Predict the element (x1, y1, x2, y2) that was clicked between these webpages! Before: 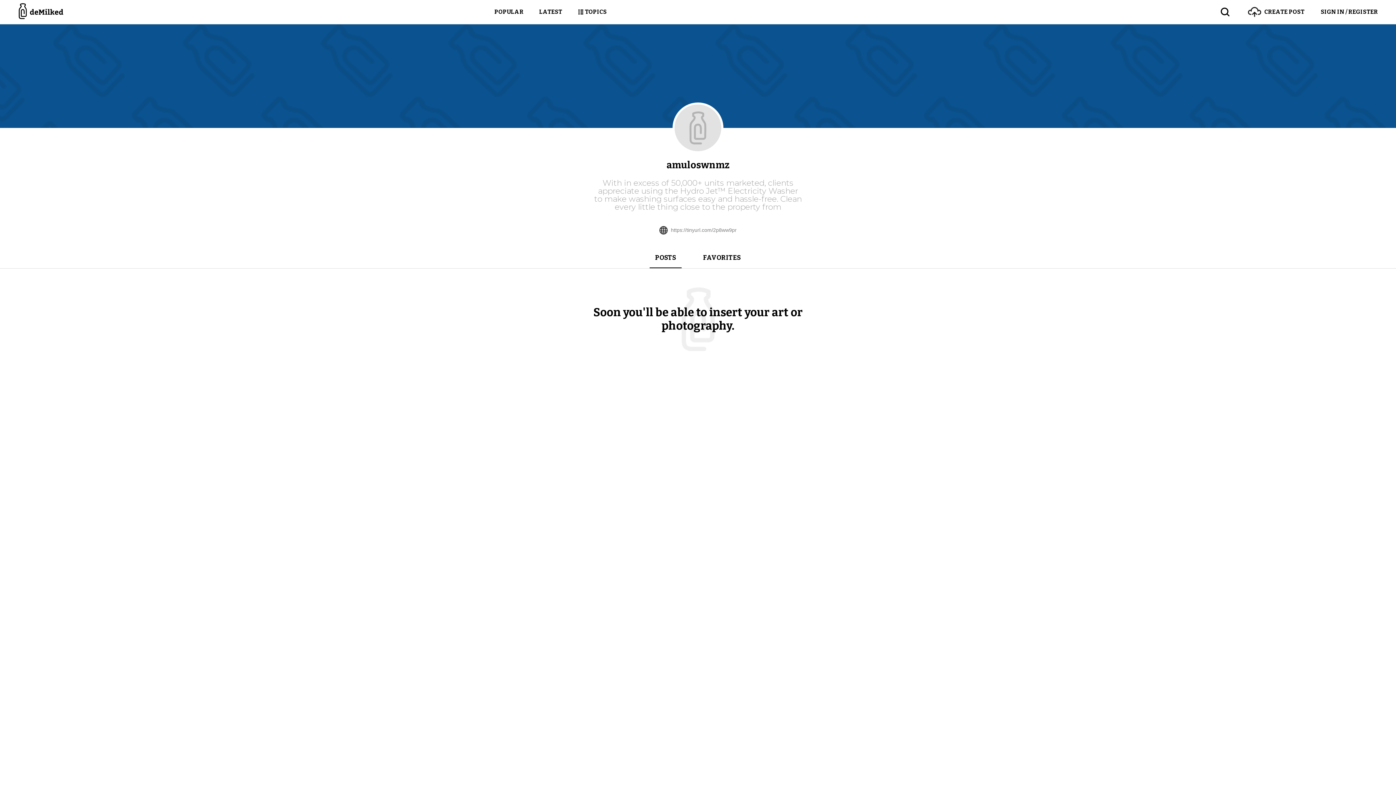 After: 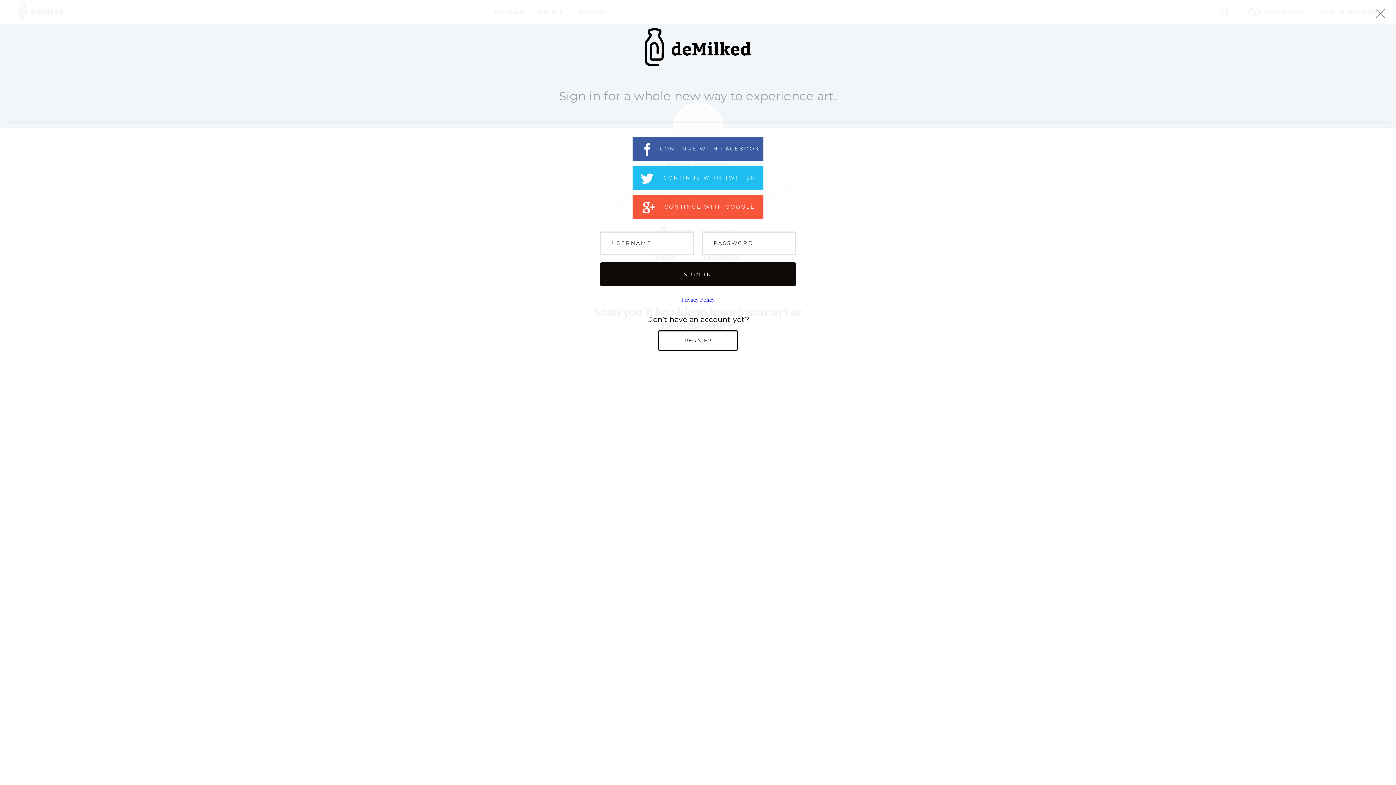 Action: bbox: (1304, 0, 1378, 24) label: SIGN IN / REGISTER